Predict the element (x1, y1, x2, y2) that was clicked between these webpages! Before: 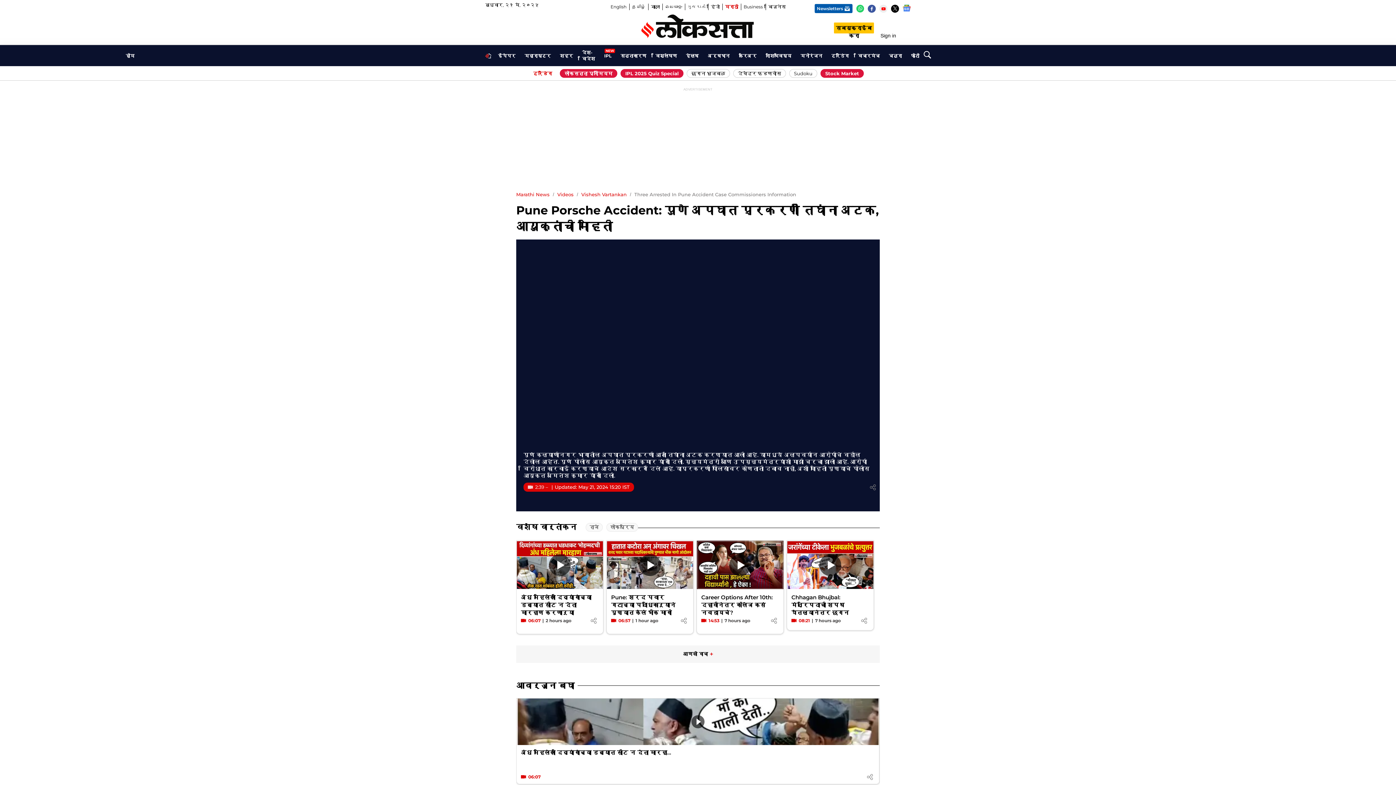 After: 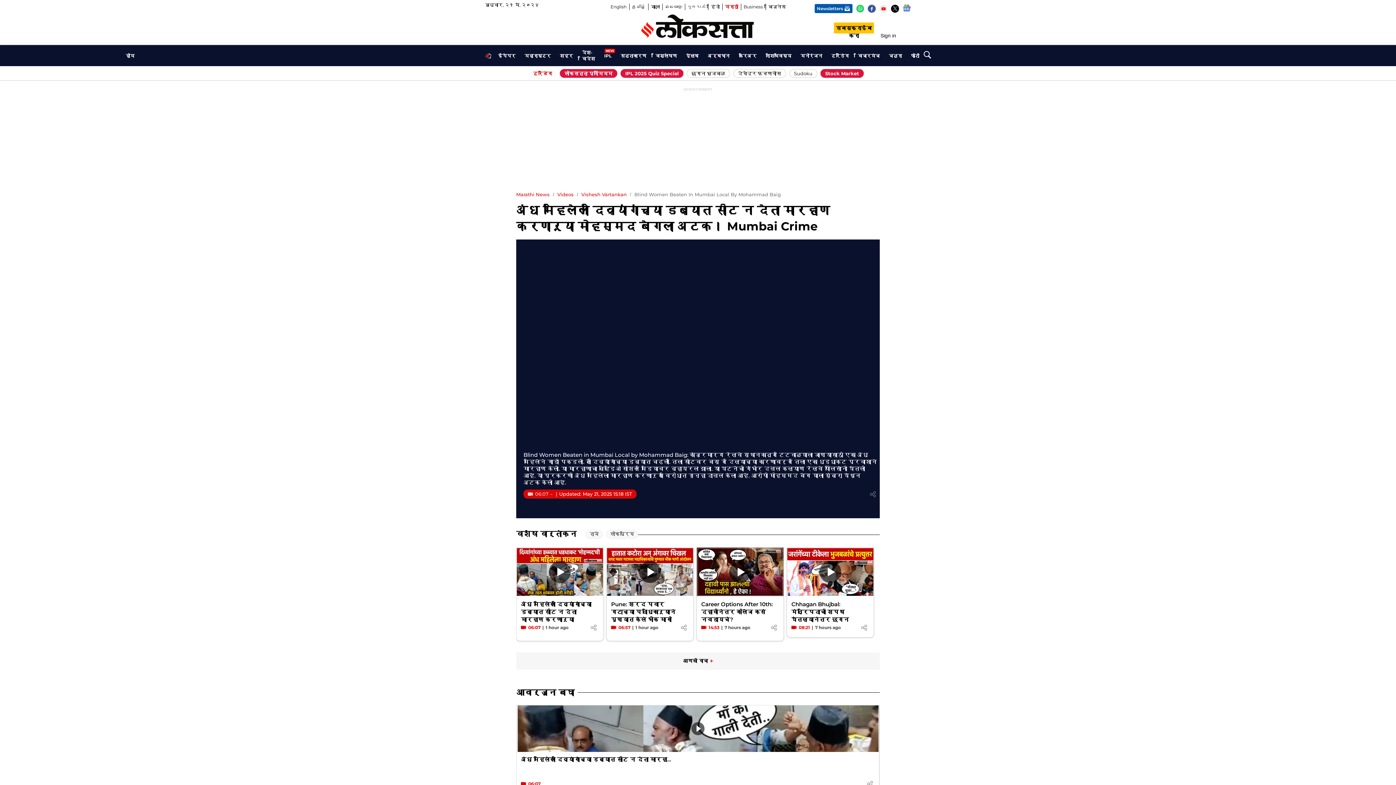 Action: bbox: (516, 561, 603, 569) label: अंध महिलेला दिव्यांगांच्या डब्यात सीट न देता मारहाण करणाऱ्या मोहम्मद बेगला अटक। Mumbai Crime